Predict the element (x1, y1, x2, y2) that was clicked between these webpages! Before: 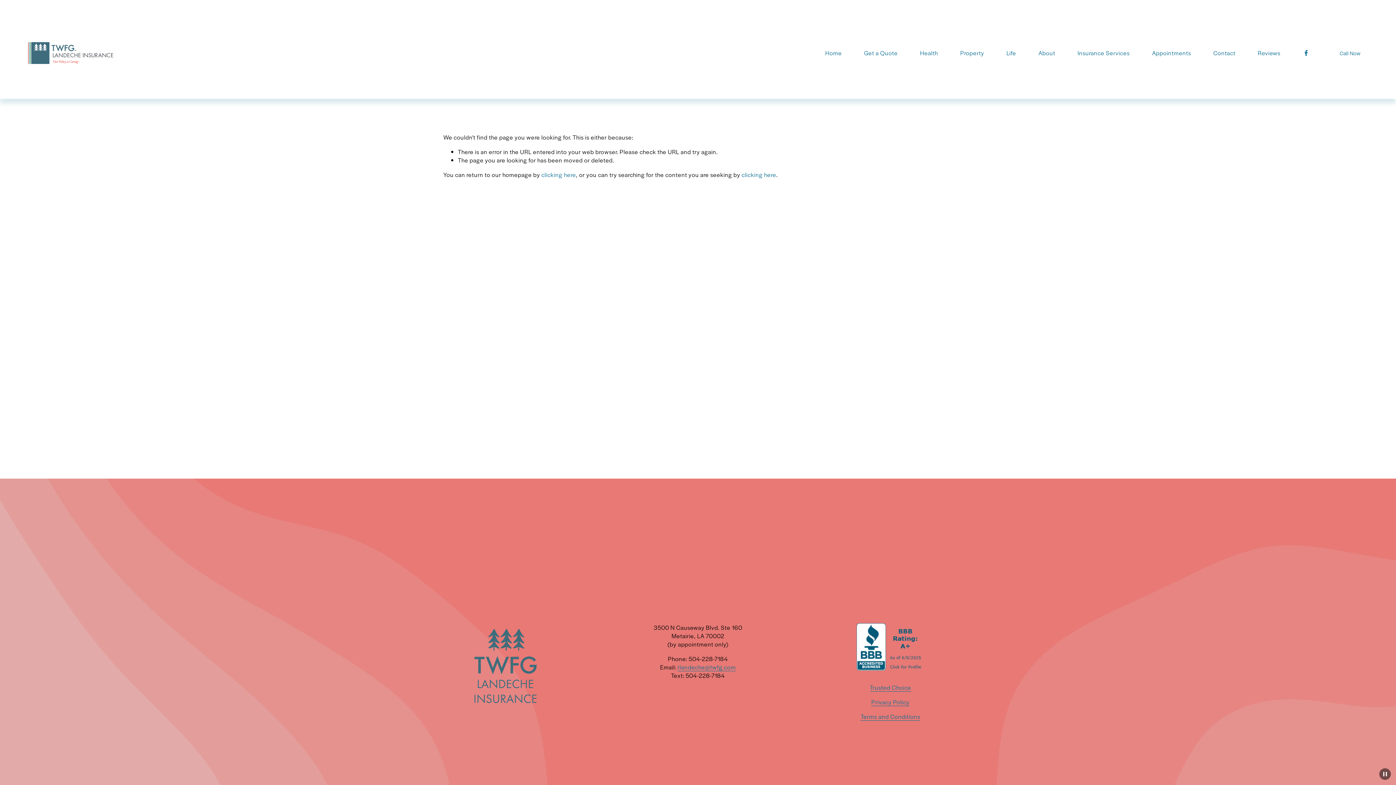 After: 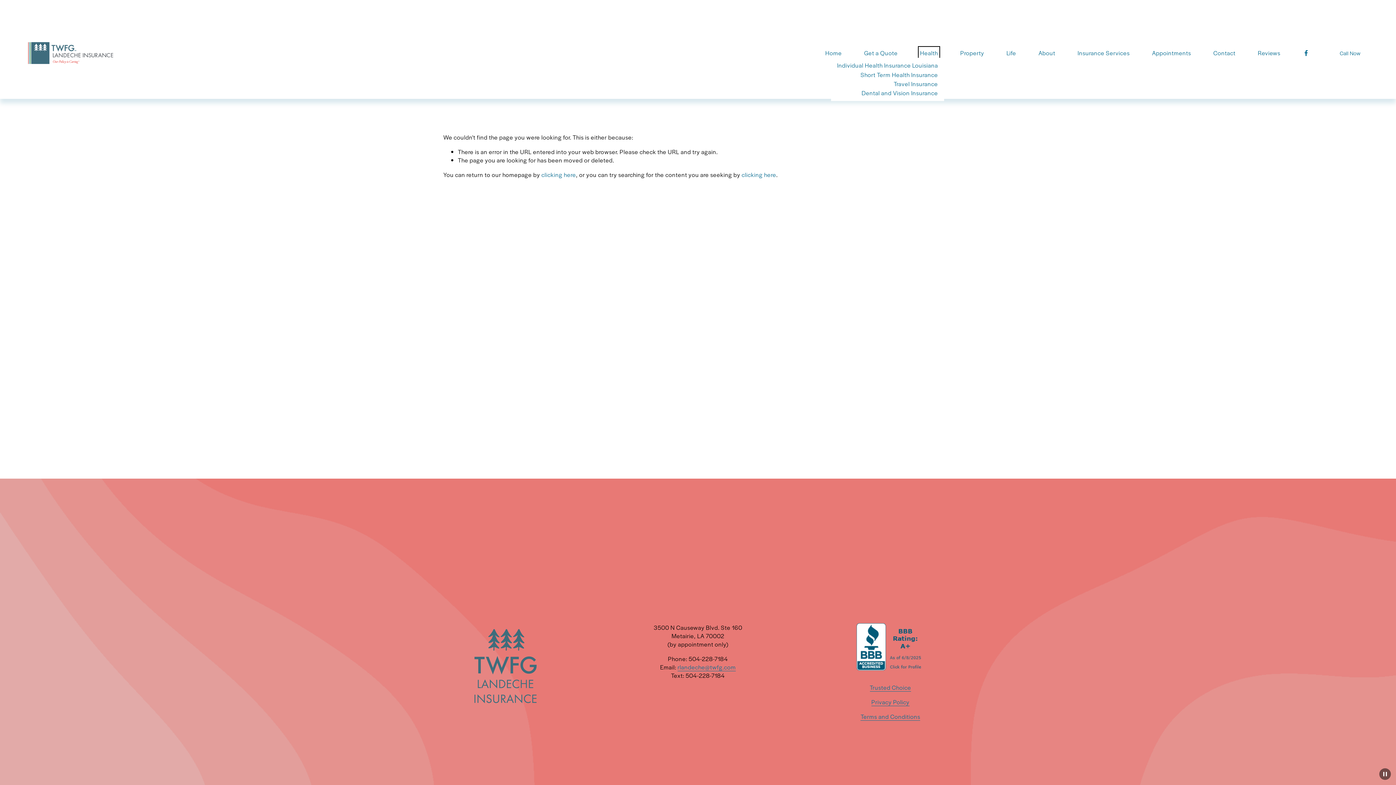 Action: bbox: (920, 48, 938, 57) label: folder dropdown